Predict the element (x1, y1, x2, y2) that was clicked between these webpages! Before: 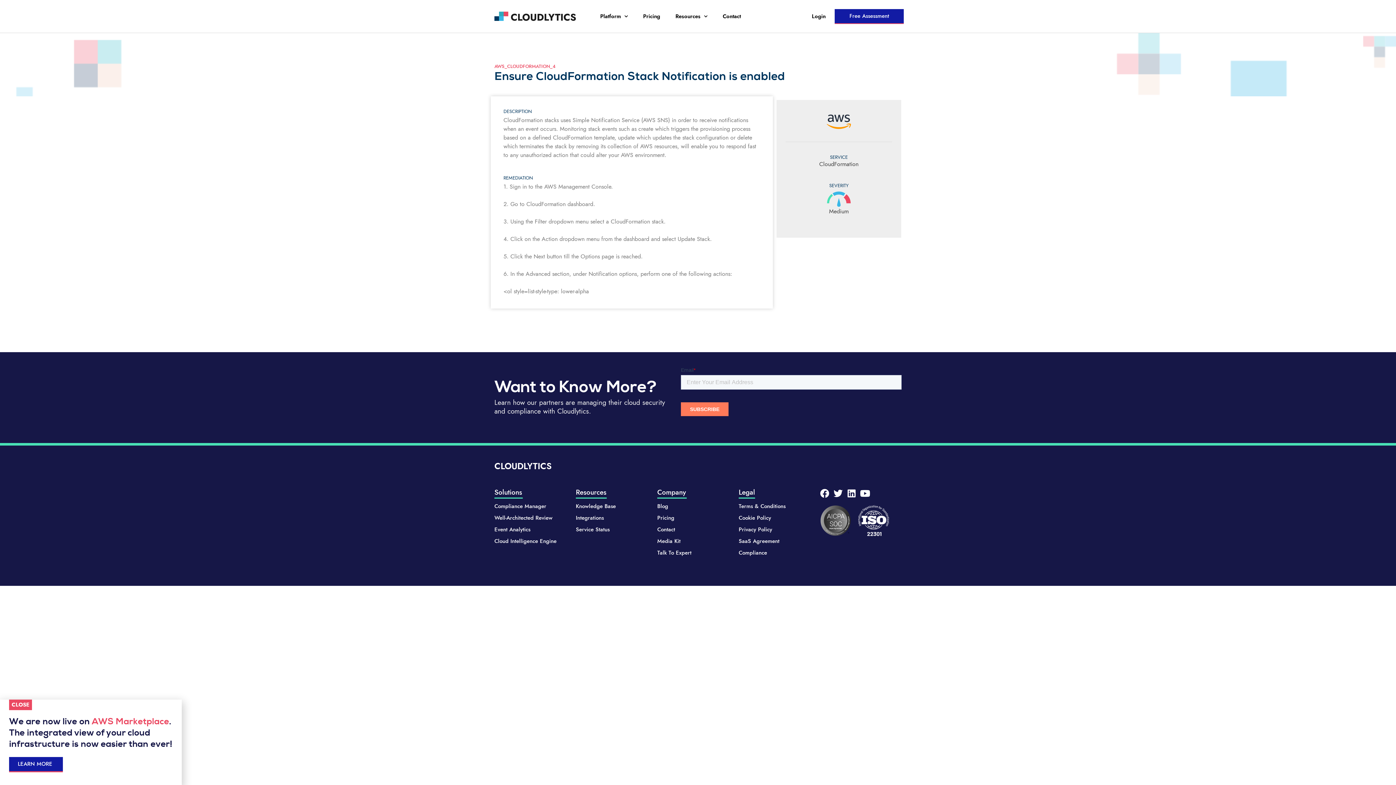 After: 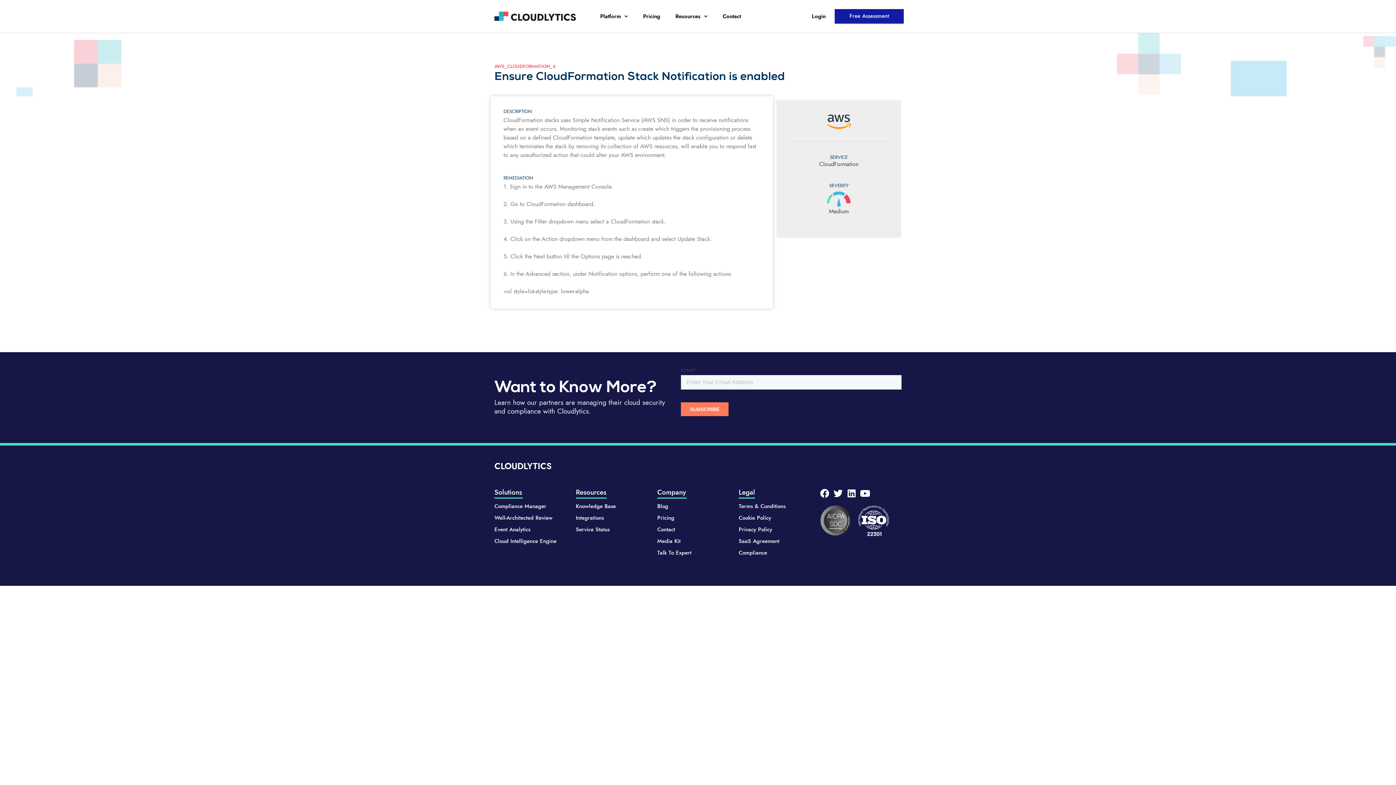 Action: bbox: (11, 701, 29, 709) label: CLOSE